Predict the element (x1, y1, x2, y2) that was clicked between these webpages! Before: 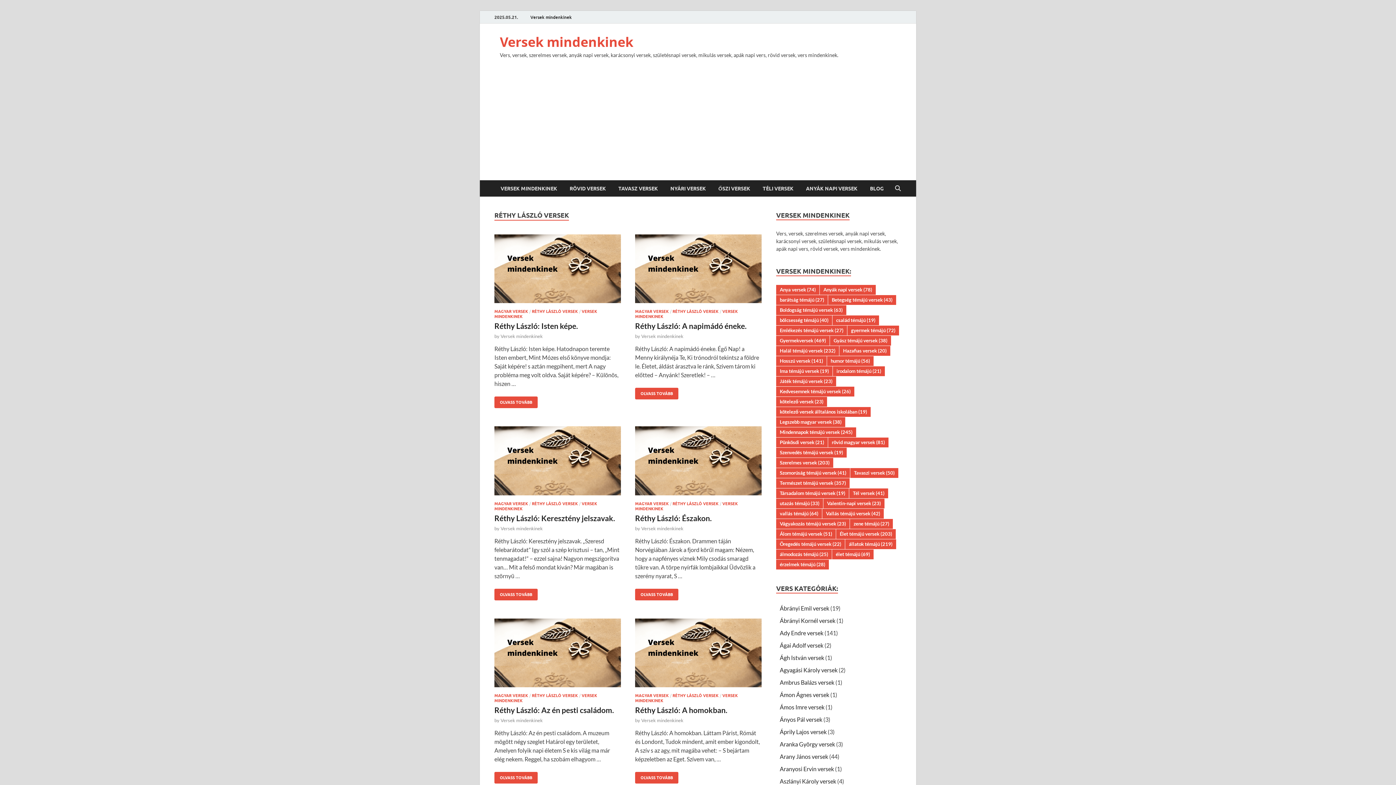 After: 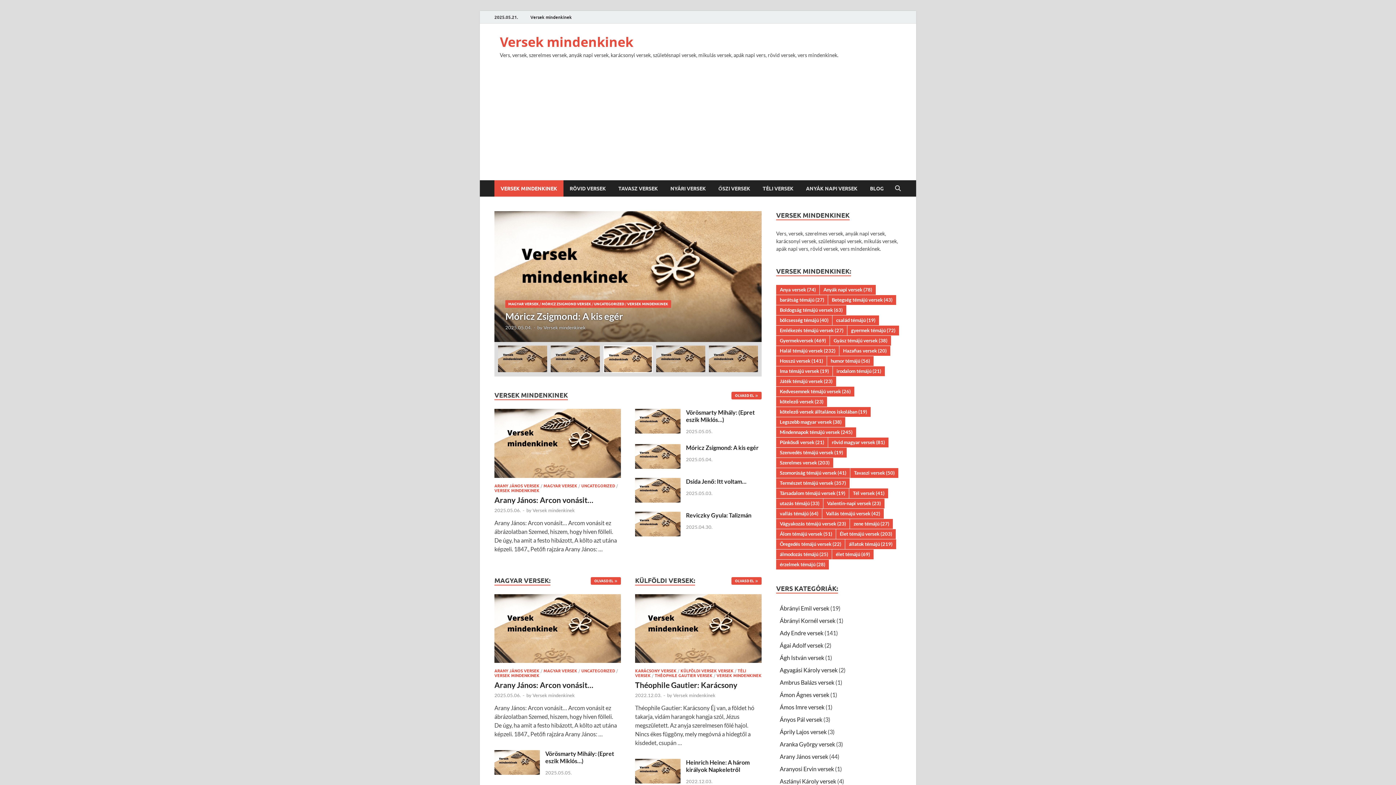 Action: bbox: (500, 525, 542, 531) label: Versek mindenkinek